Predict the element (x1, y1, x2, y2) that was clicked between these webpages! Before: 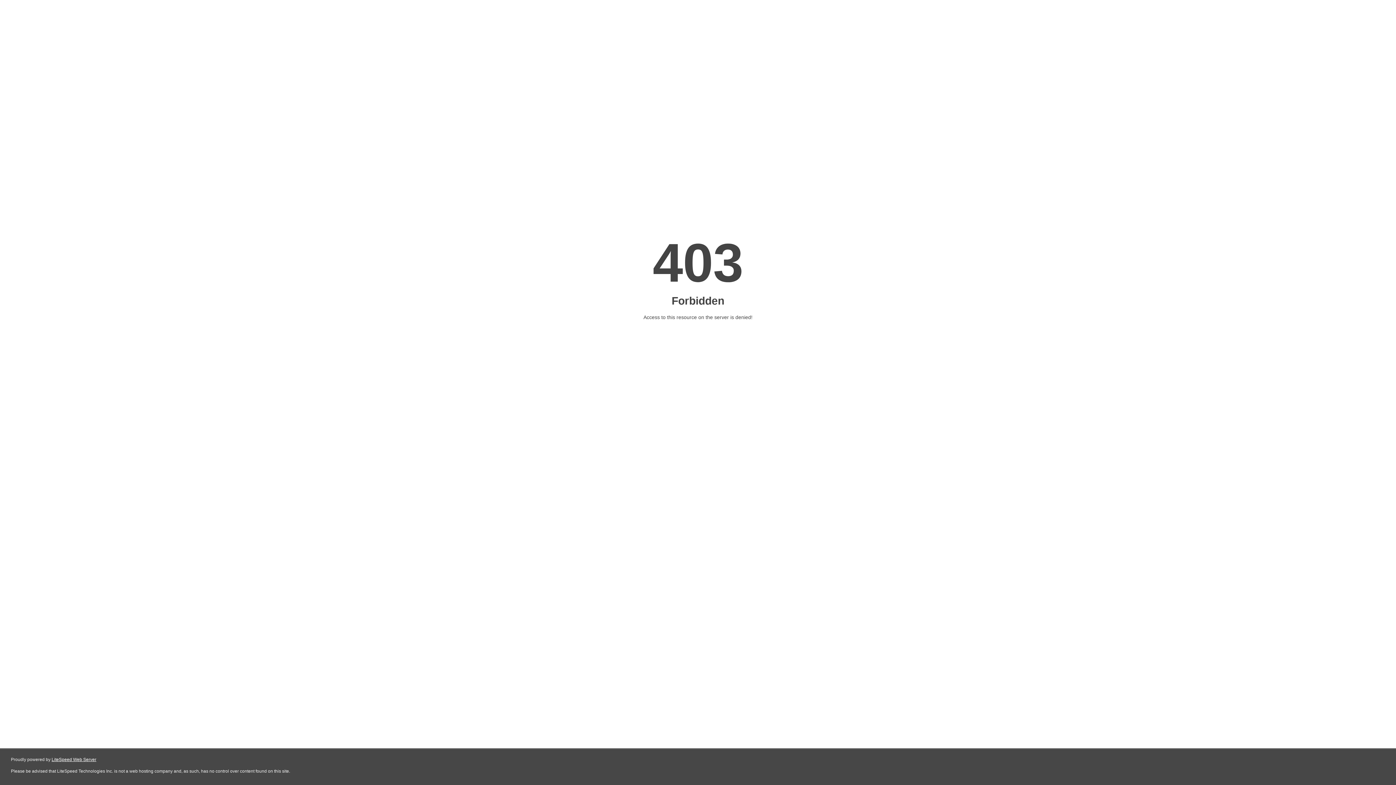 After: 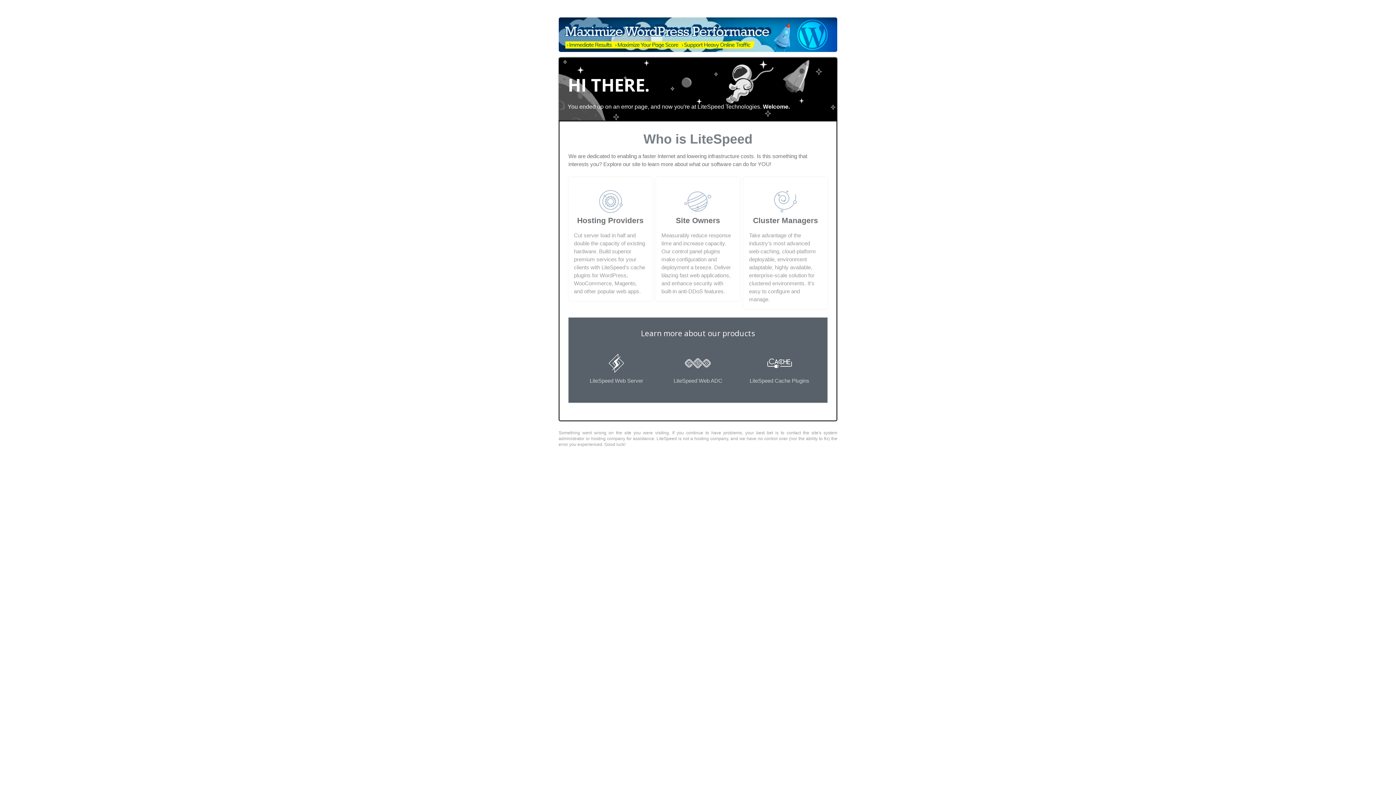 Action: label: LiteSpeed Web Server bbox: (51, 757, 96, 762)